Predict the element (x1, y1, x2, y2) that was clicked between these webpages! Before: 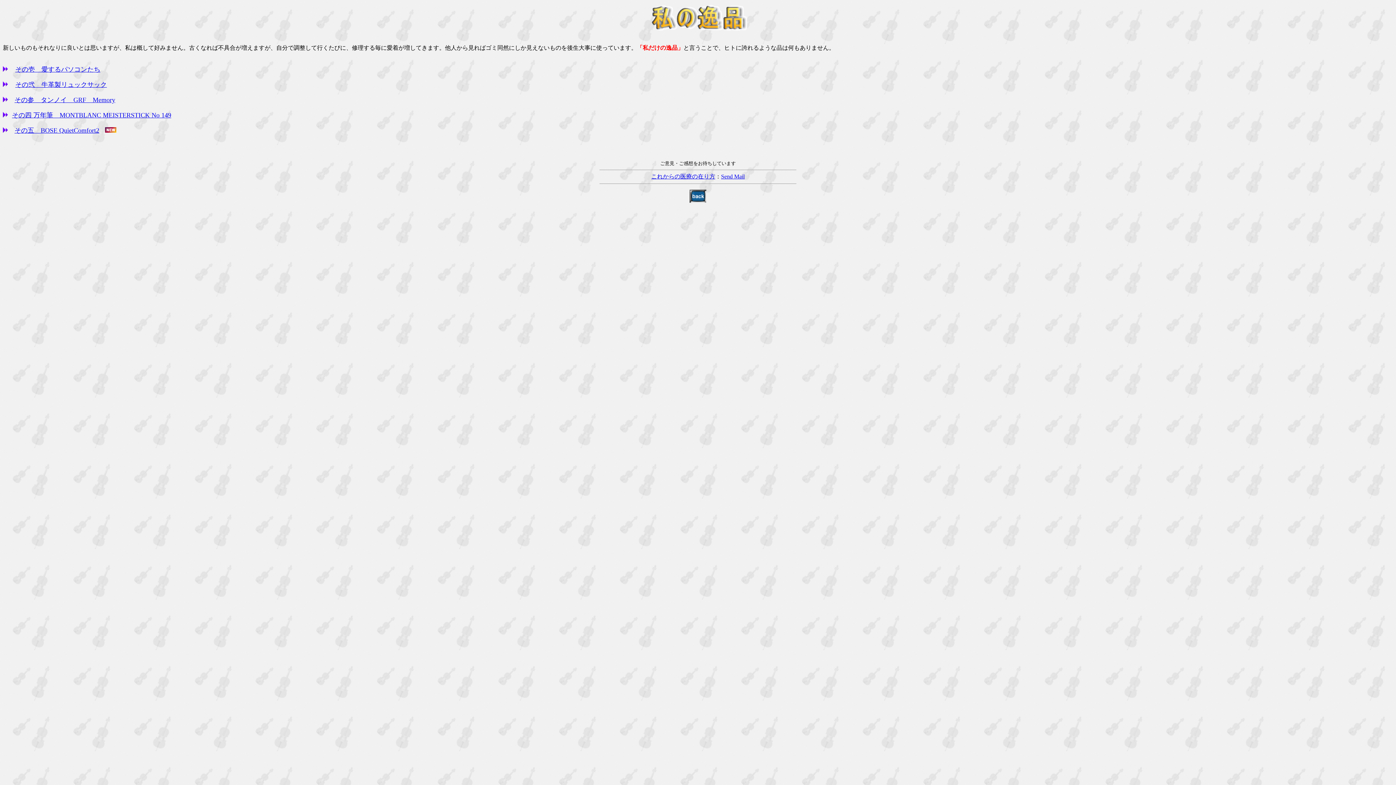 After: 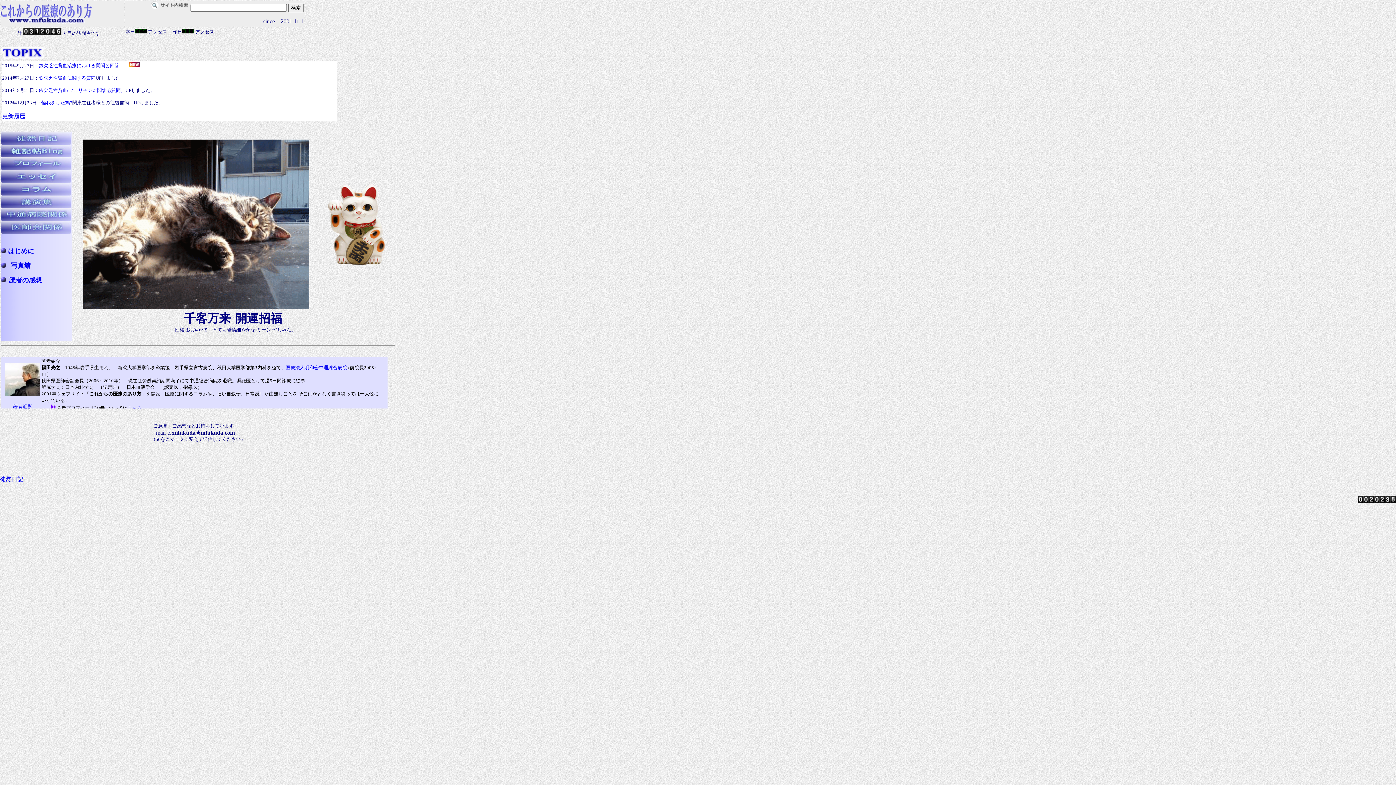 Action: label: これからの医療の在り方 bbox: (651, 173, 715, 179)